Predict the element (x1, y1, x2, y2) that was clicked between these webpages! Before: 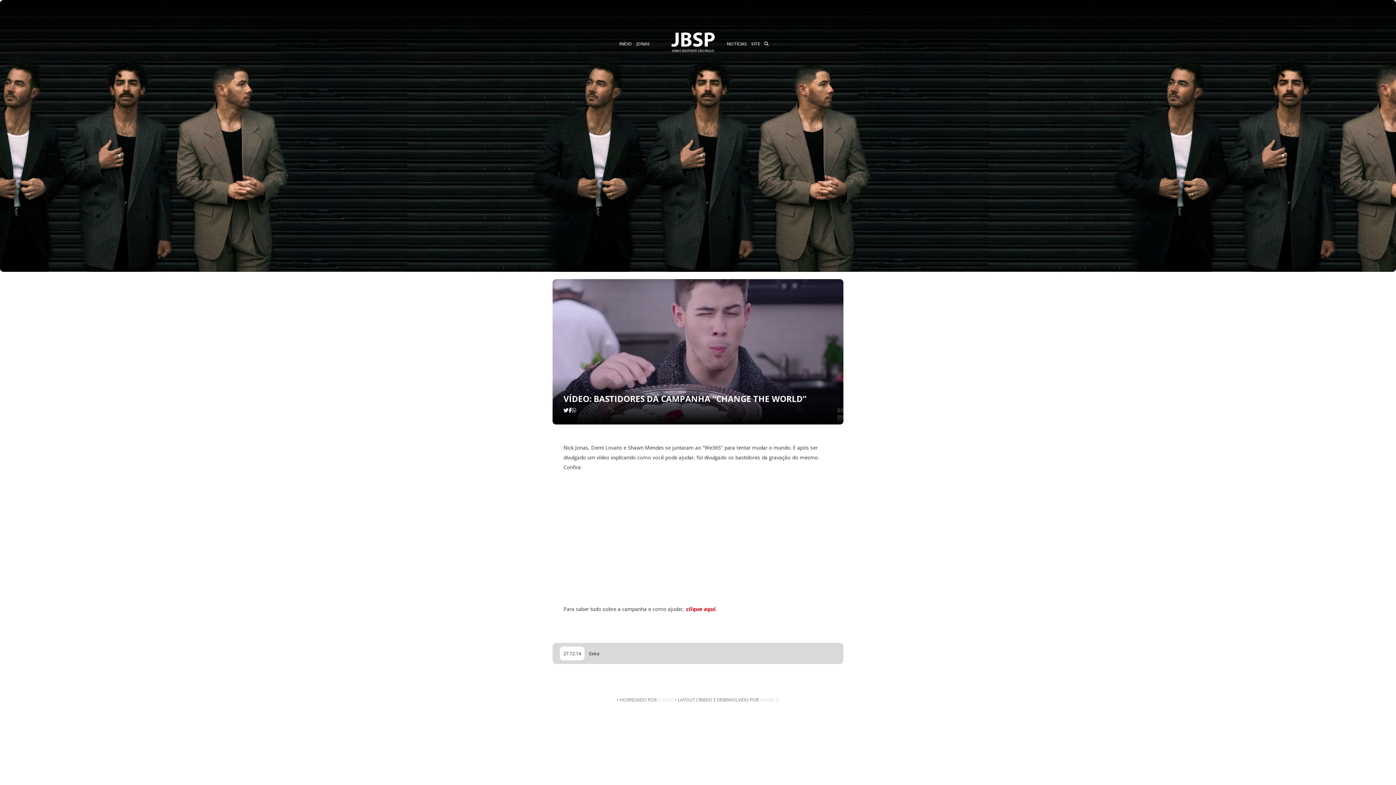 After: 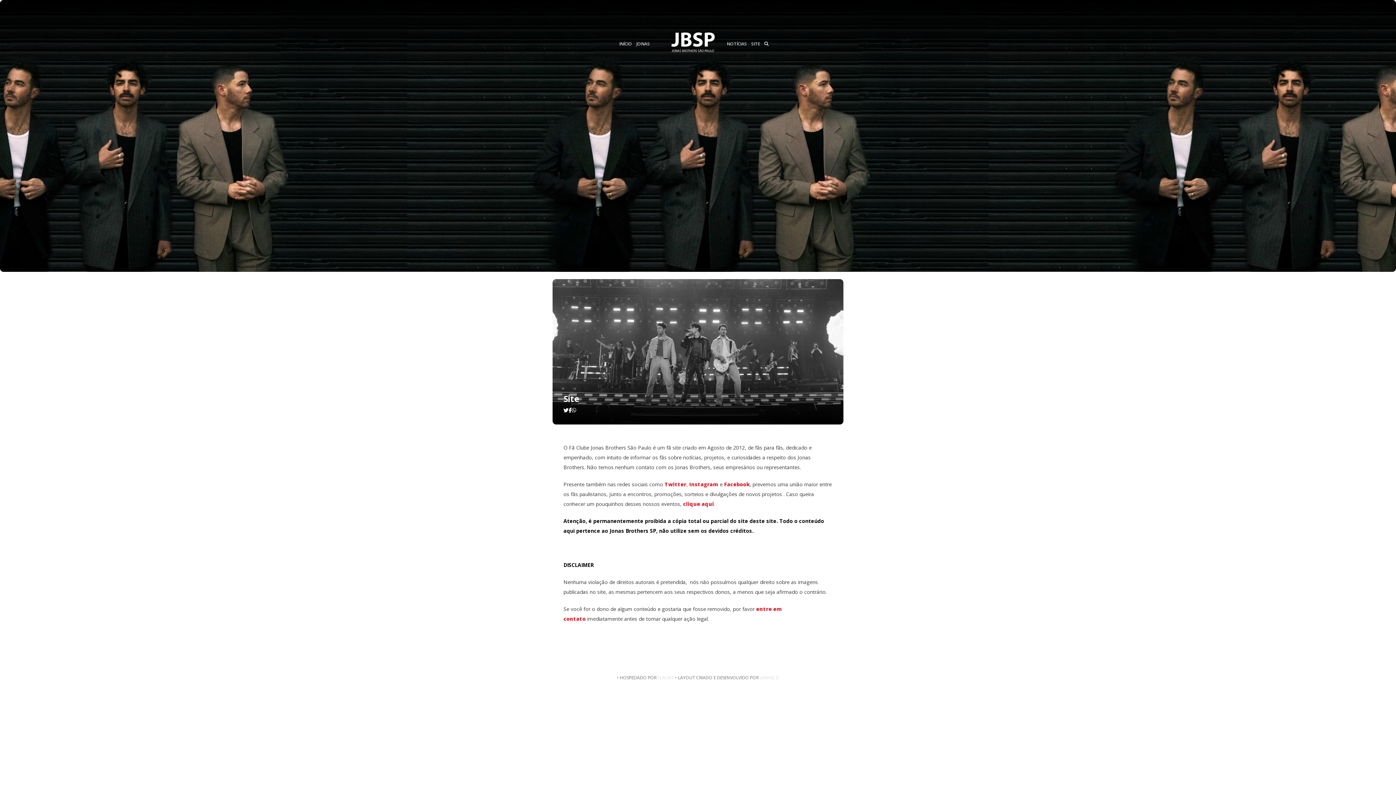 Action: bbox: (749, 40, 762, 47) label: SITE